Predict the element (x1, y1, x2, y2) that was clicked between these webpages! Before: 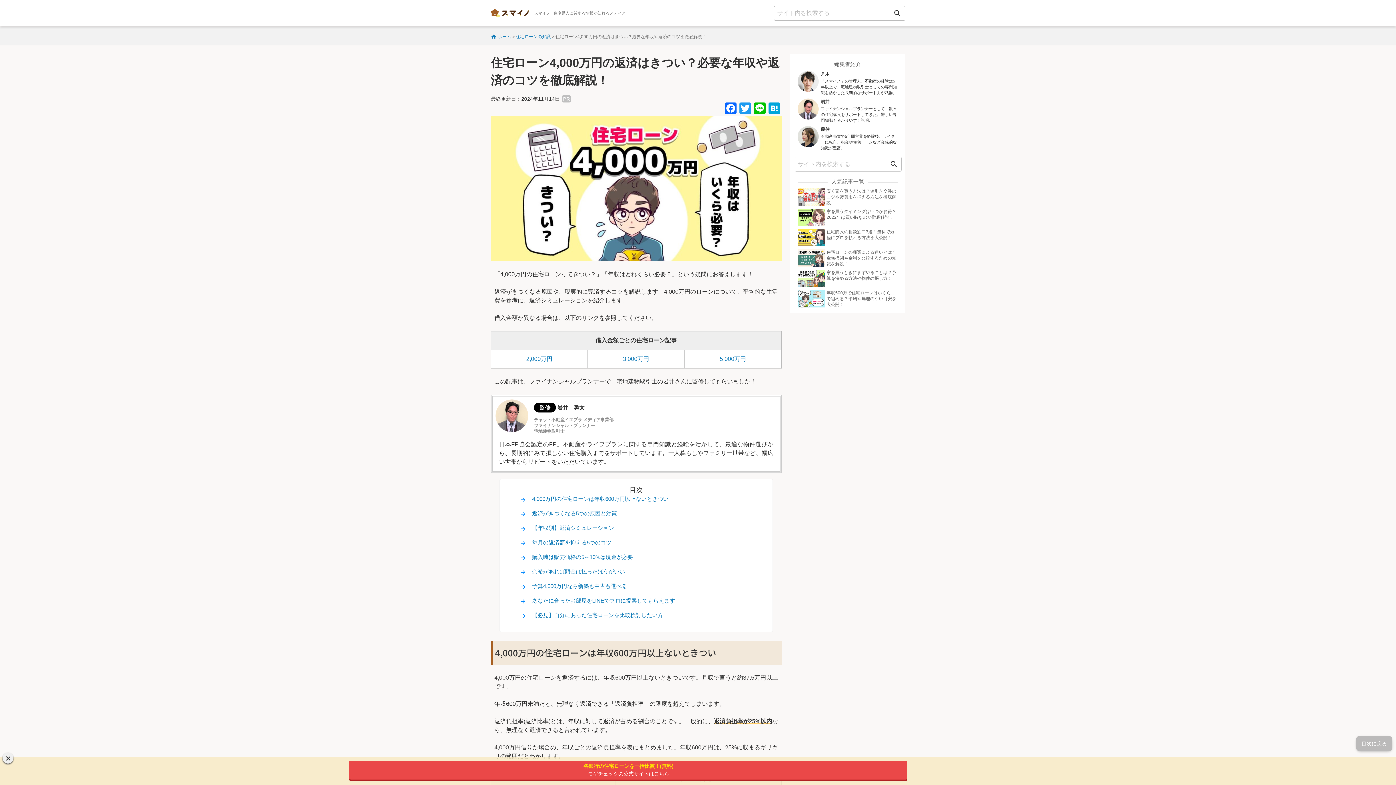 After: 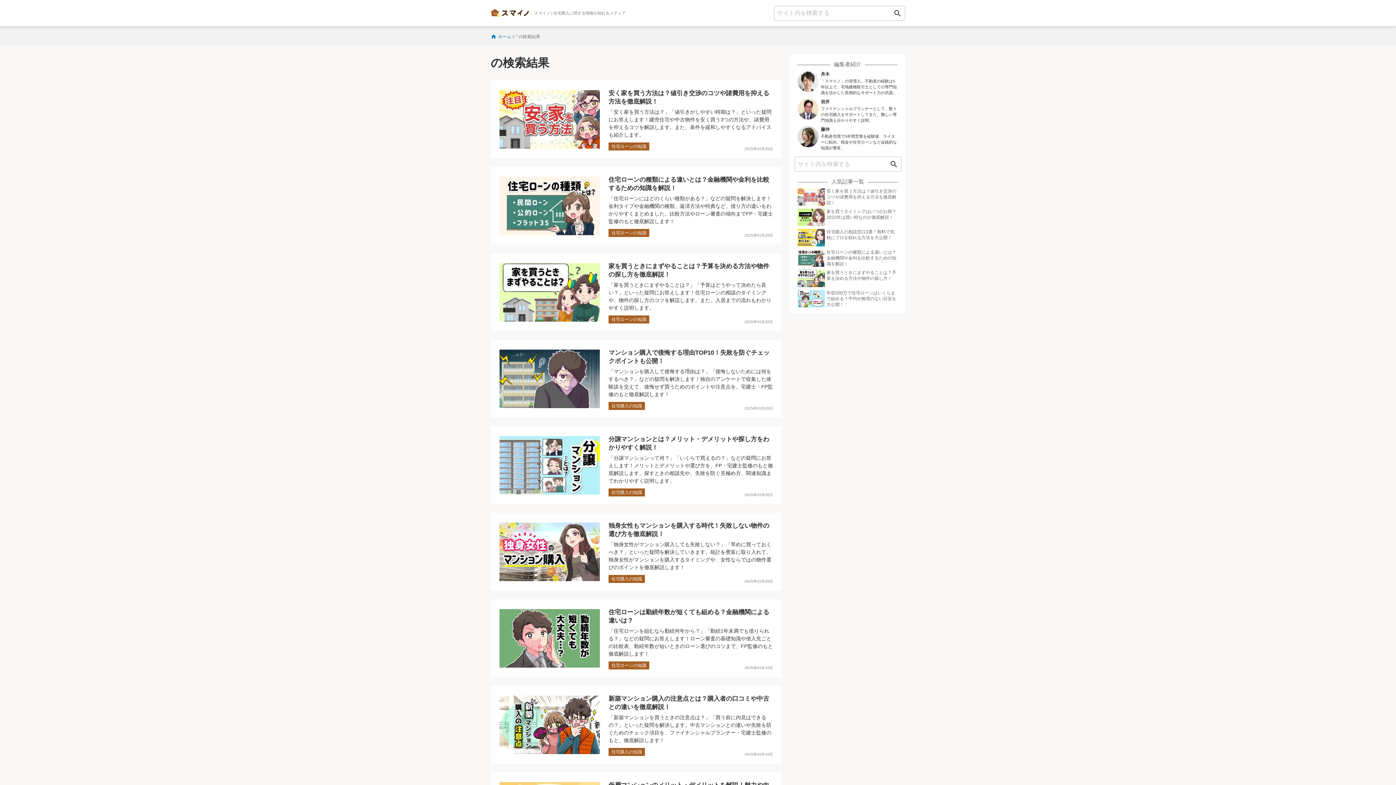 Action: bbox: (890, 5, 905, 20) label: search